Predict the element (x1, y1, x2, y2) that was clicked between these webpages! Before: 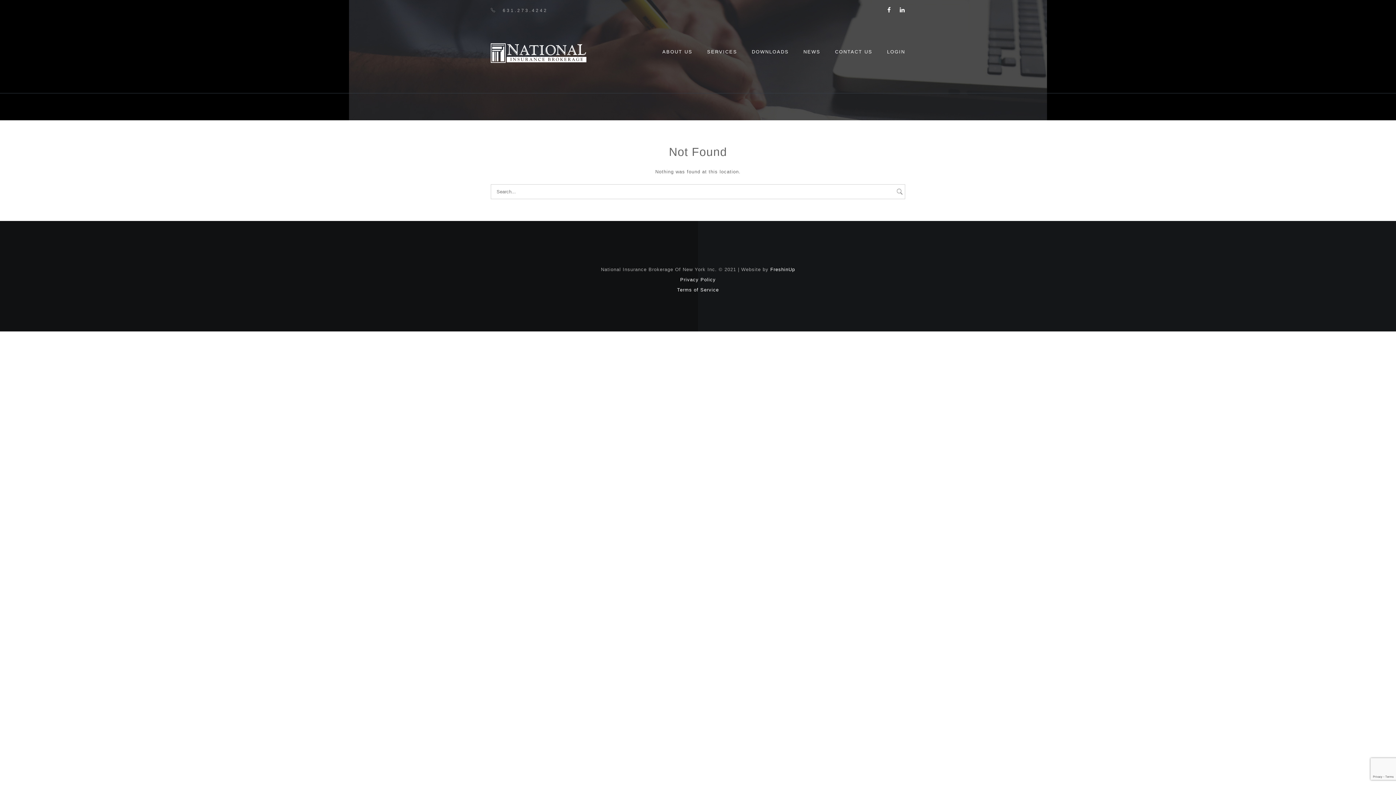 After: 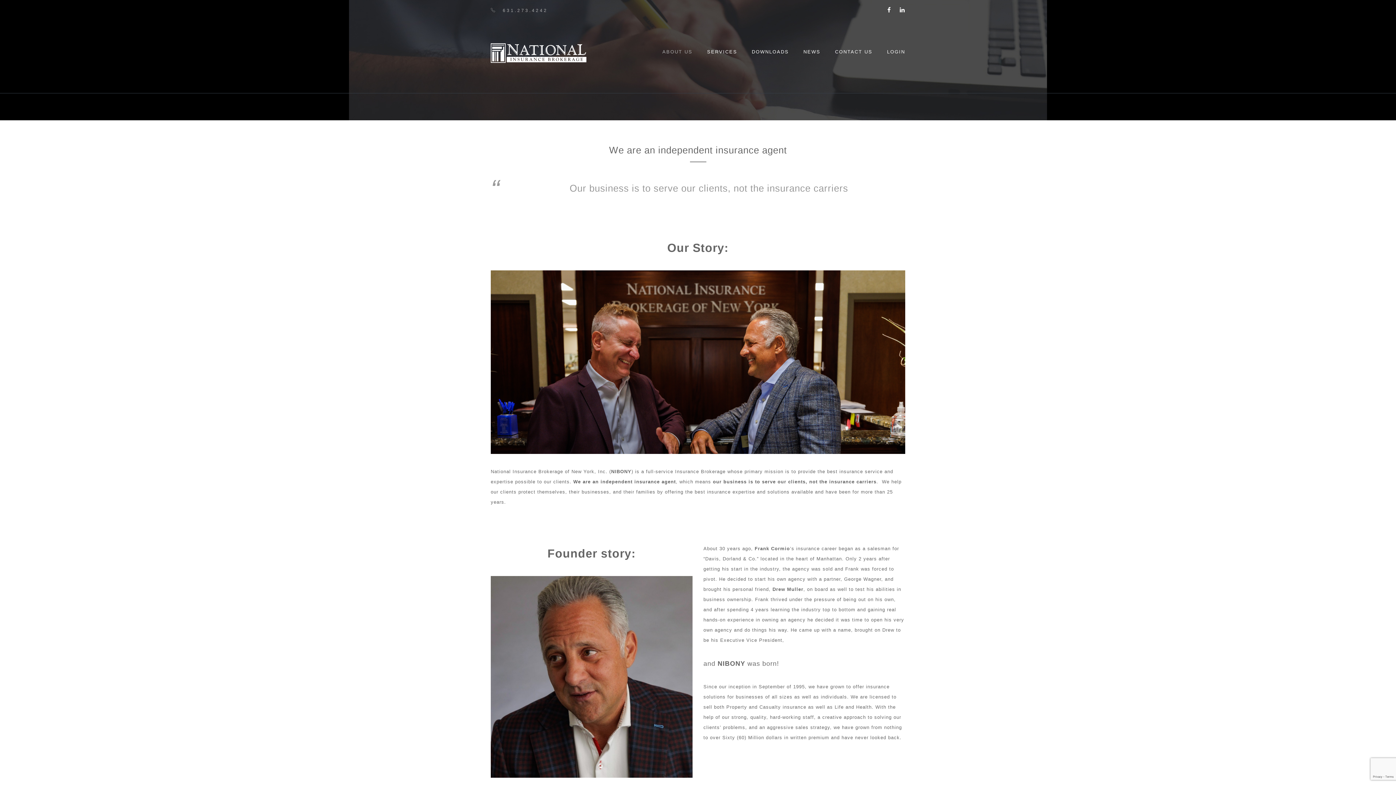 Action: label: ABOUT US bbox: (655, 28, 700, 67)